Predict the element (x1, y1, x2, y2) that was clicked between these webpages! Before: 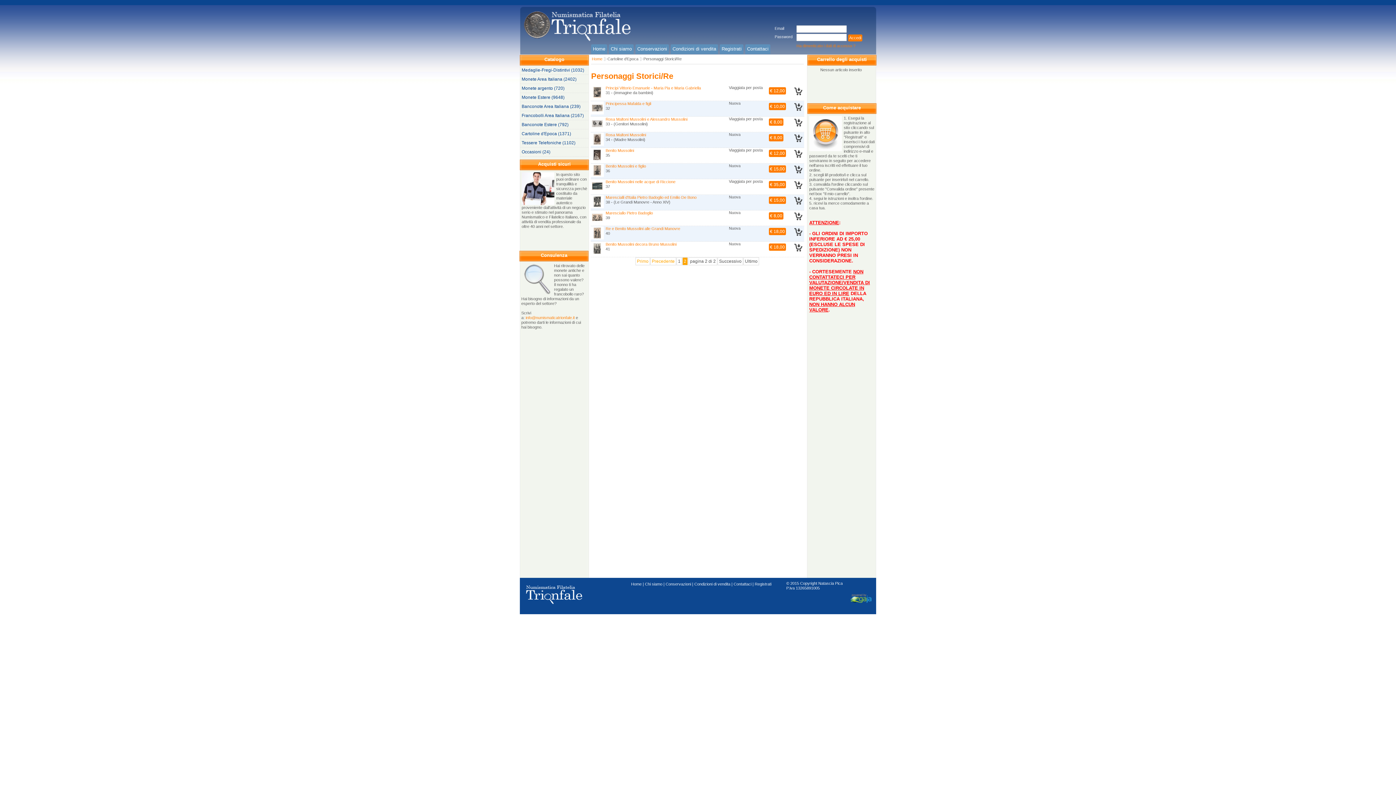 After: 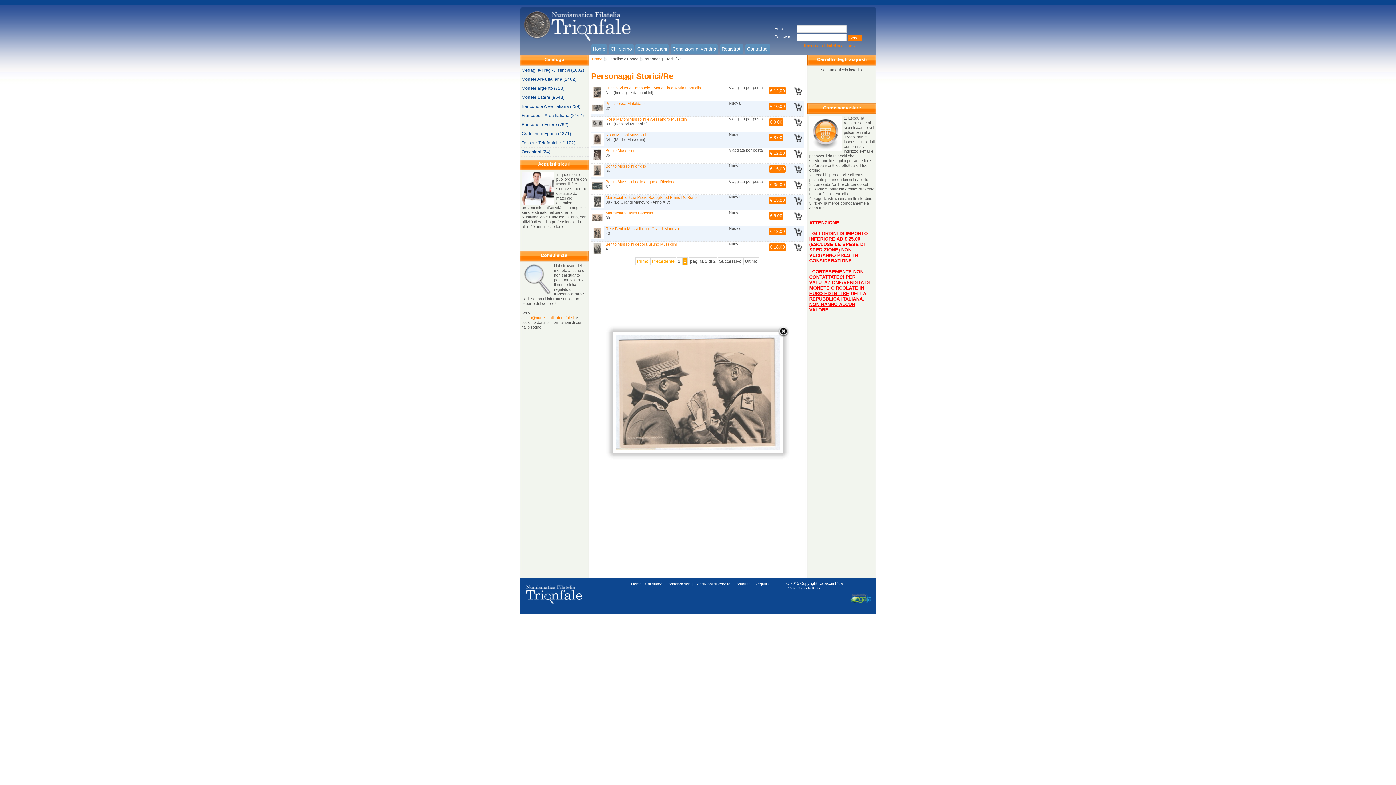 Action: bbox: (590, 220, 604, 225)